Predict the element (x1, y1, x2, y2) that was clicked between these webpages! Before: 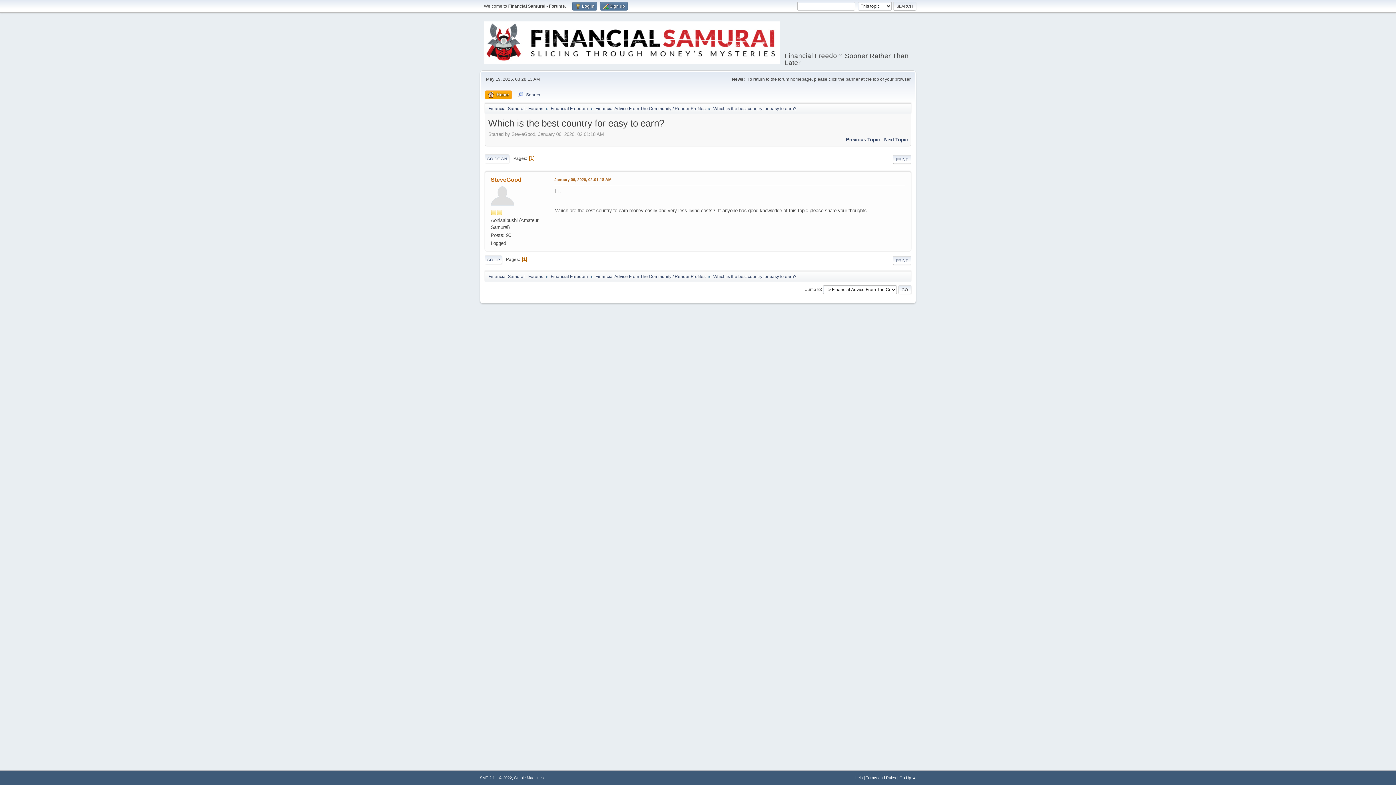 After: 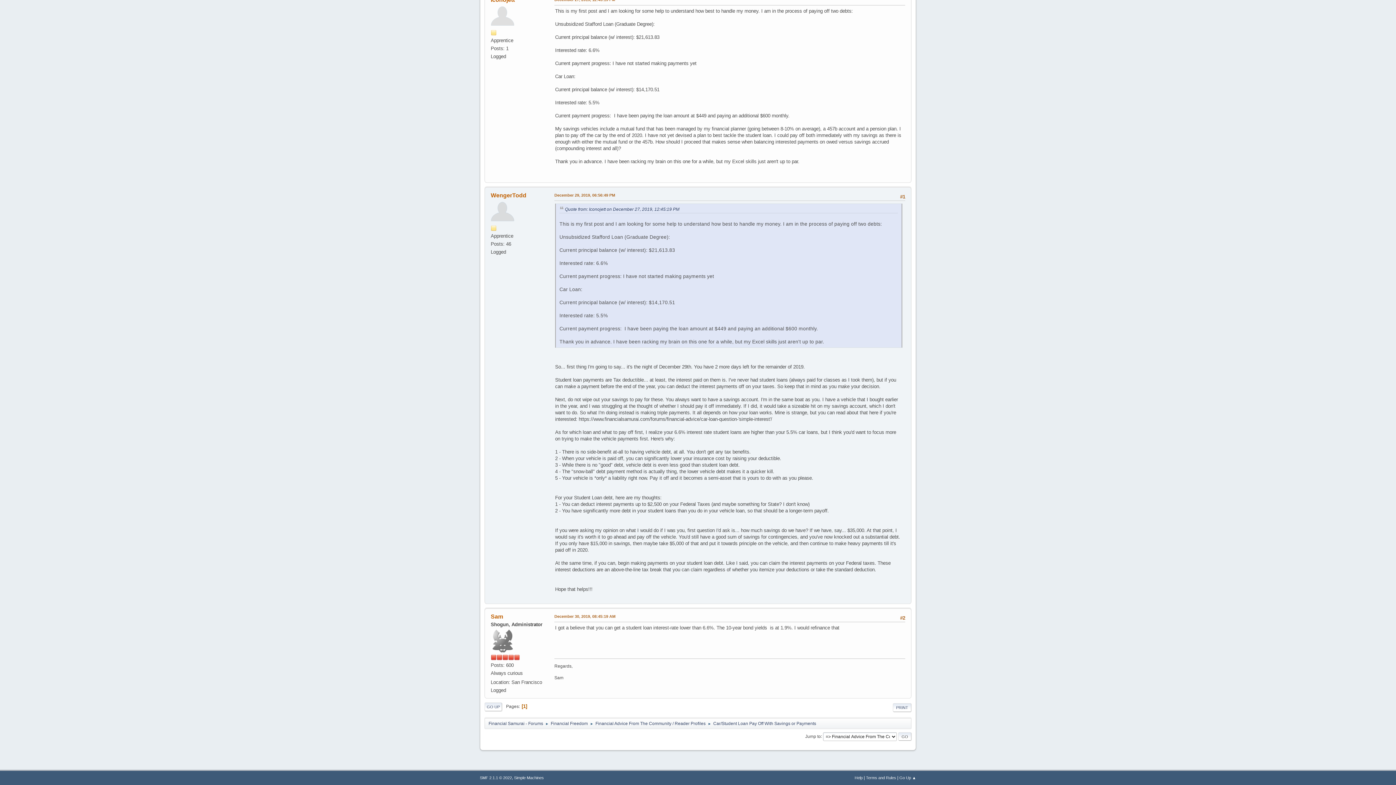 Action: label: Next Topic bbox: (884, 137, 908, 142)